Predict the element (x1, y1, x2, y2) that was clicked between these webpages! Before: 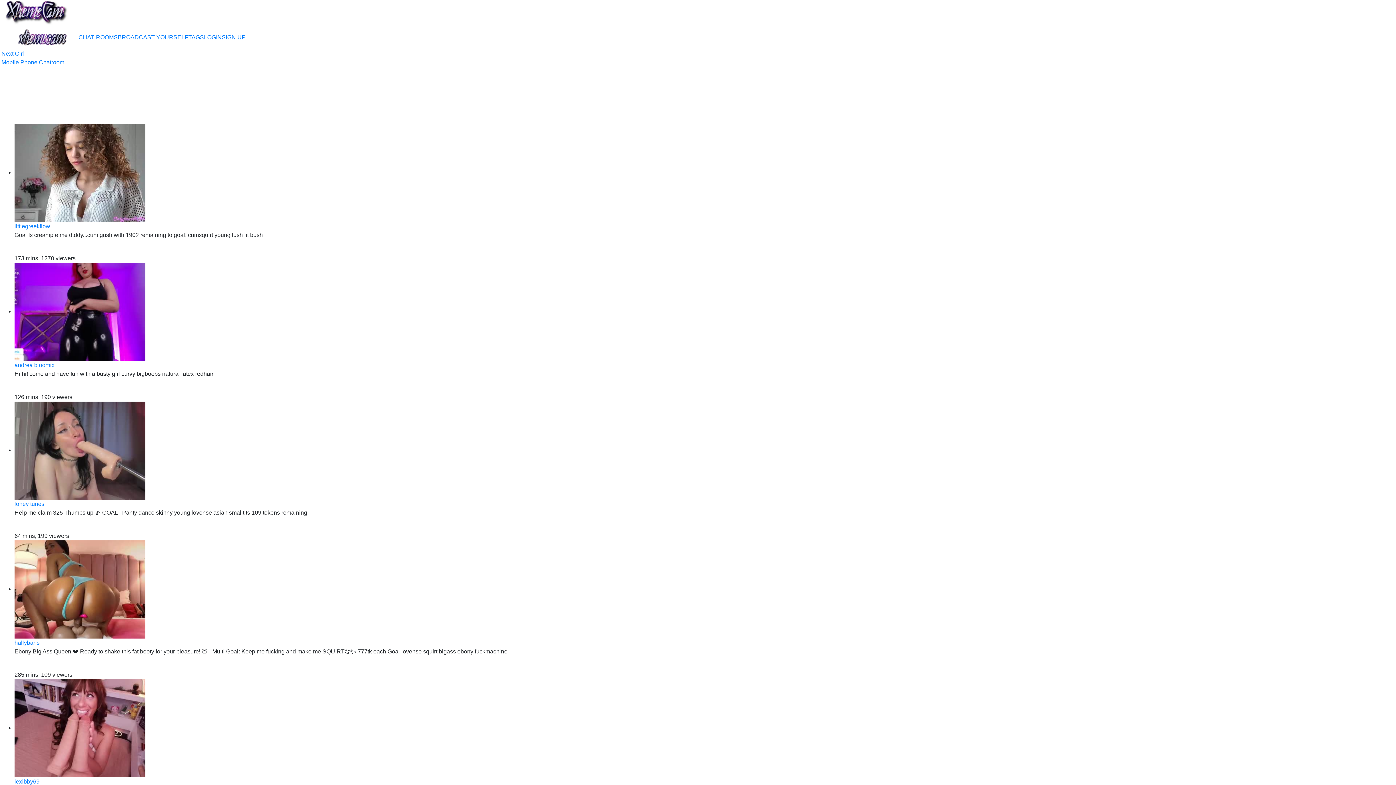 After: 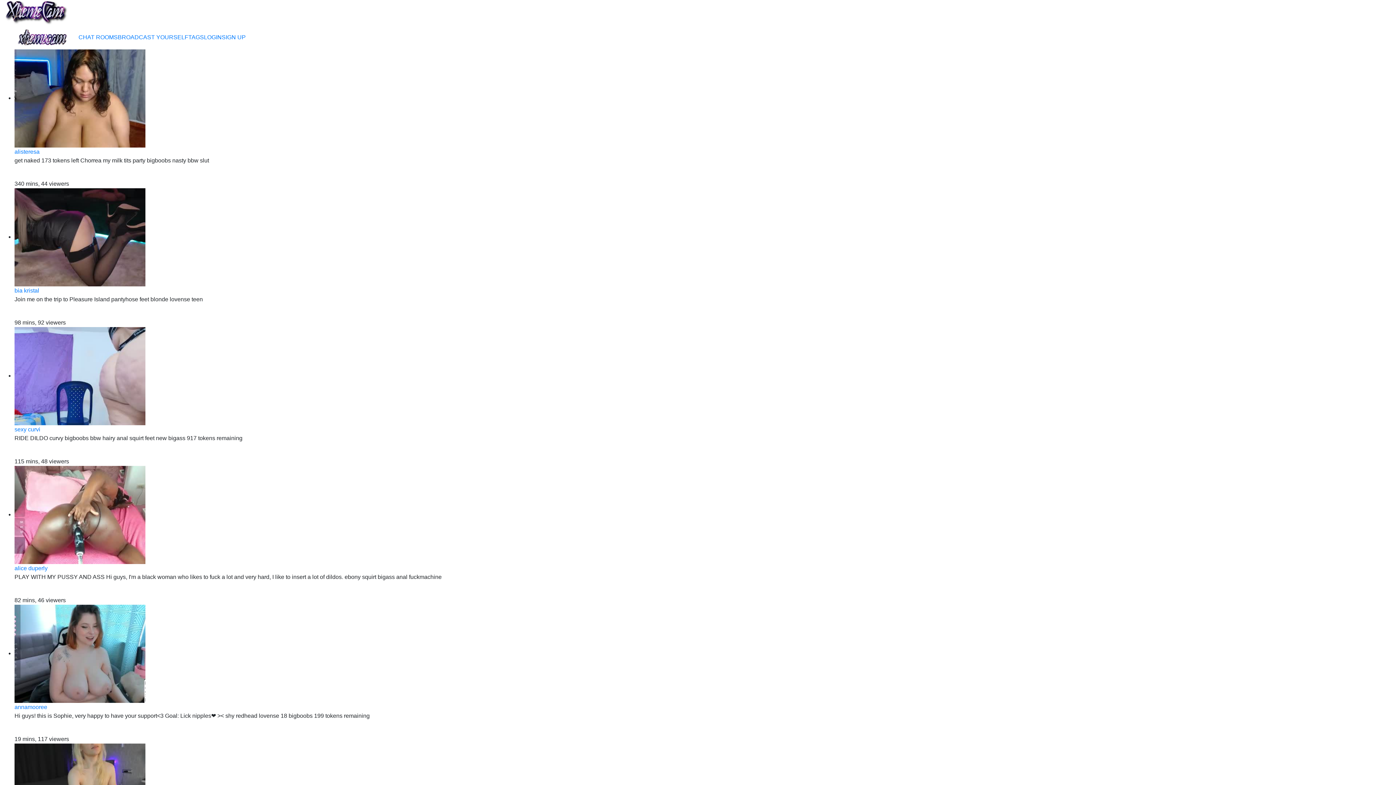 Action: label: CHAT ROOMS bbox: (78, 34, 117, 40)